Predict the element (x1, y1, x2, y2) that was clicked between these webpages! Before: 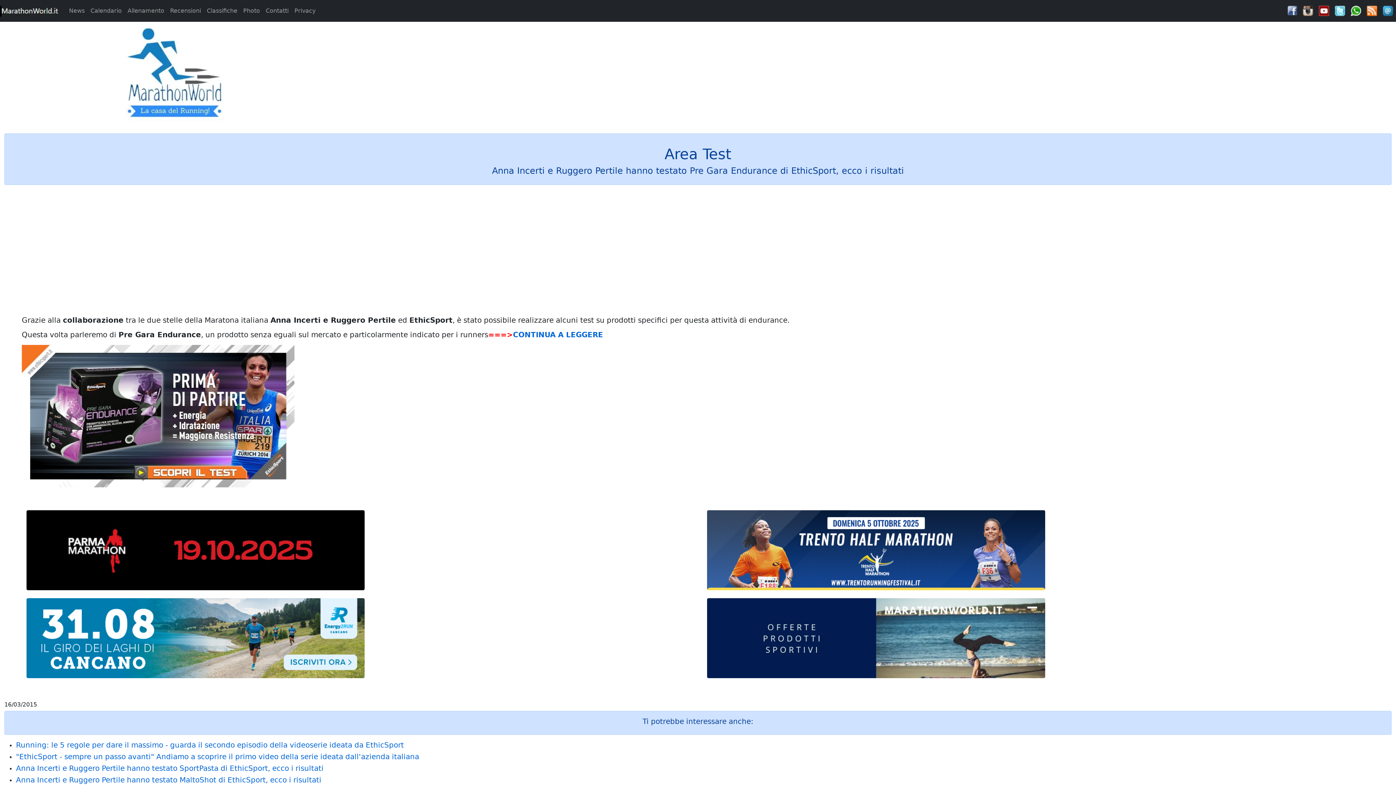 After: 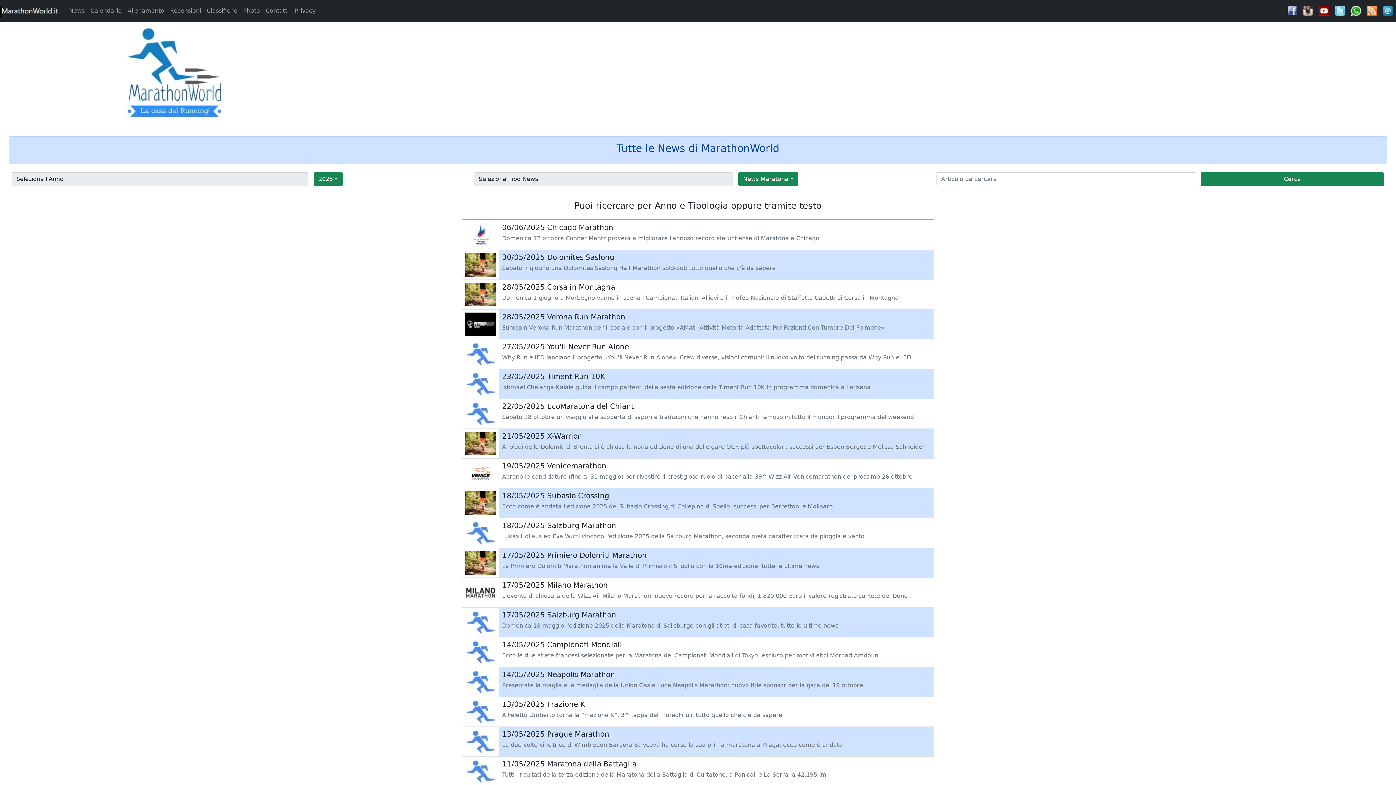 Action: bbox: (66, 3, 87, 18) label: News